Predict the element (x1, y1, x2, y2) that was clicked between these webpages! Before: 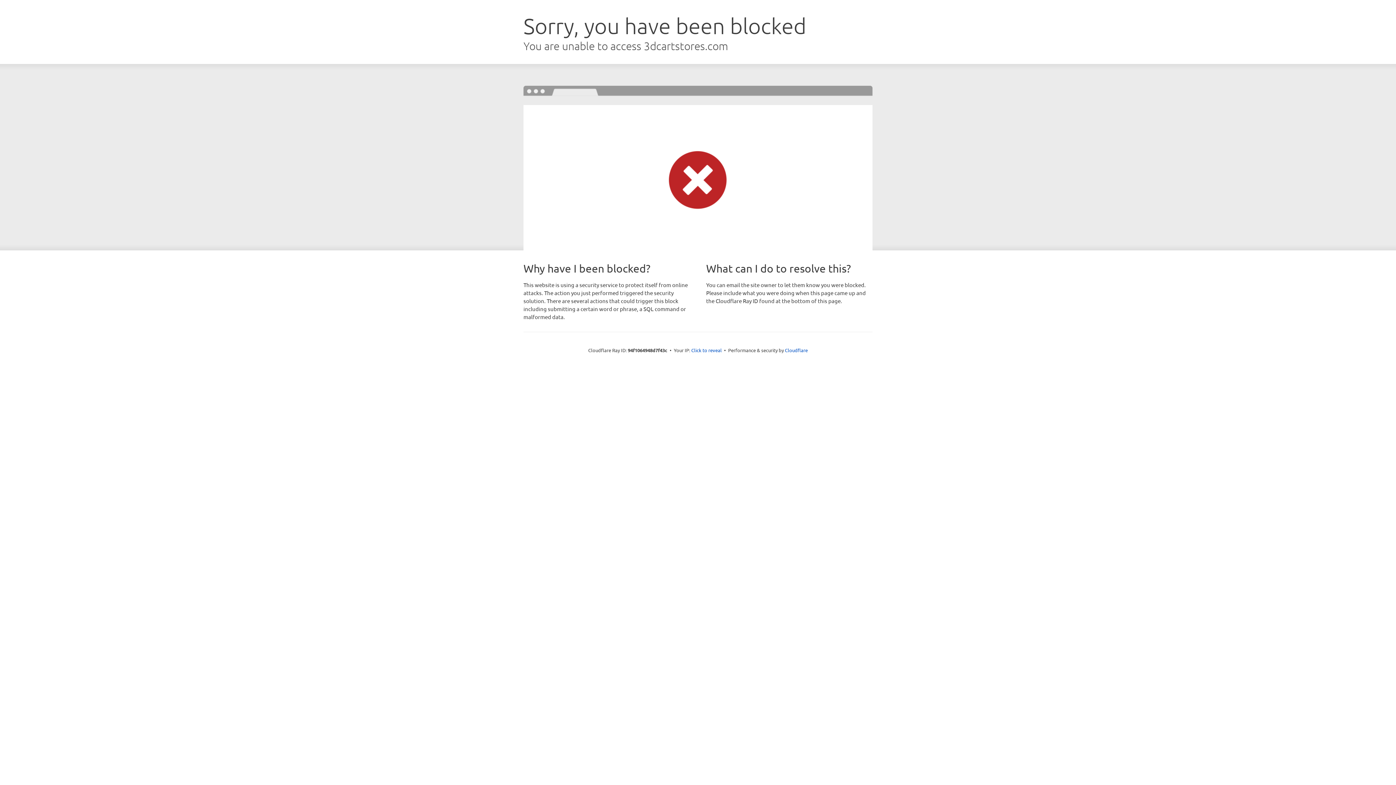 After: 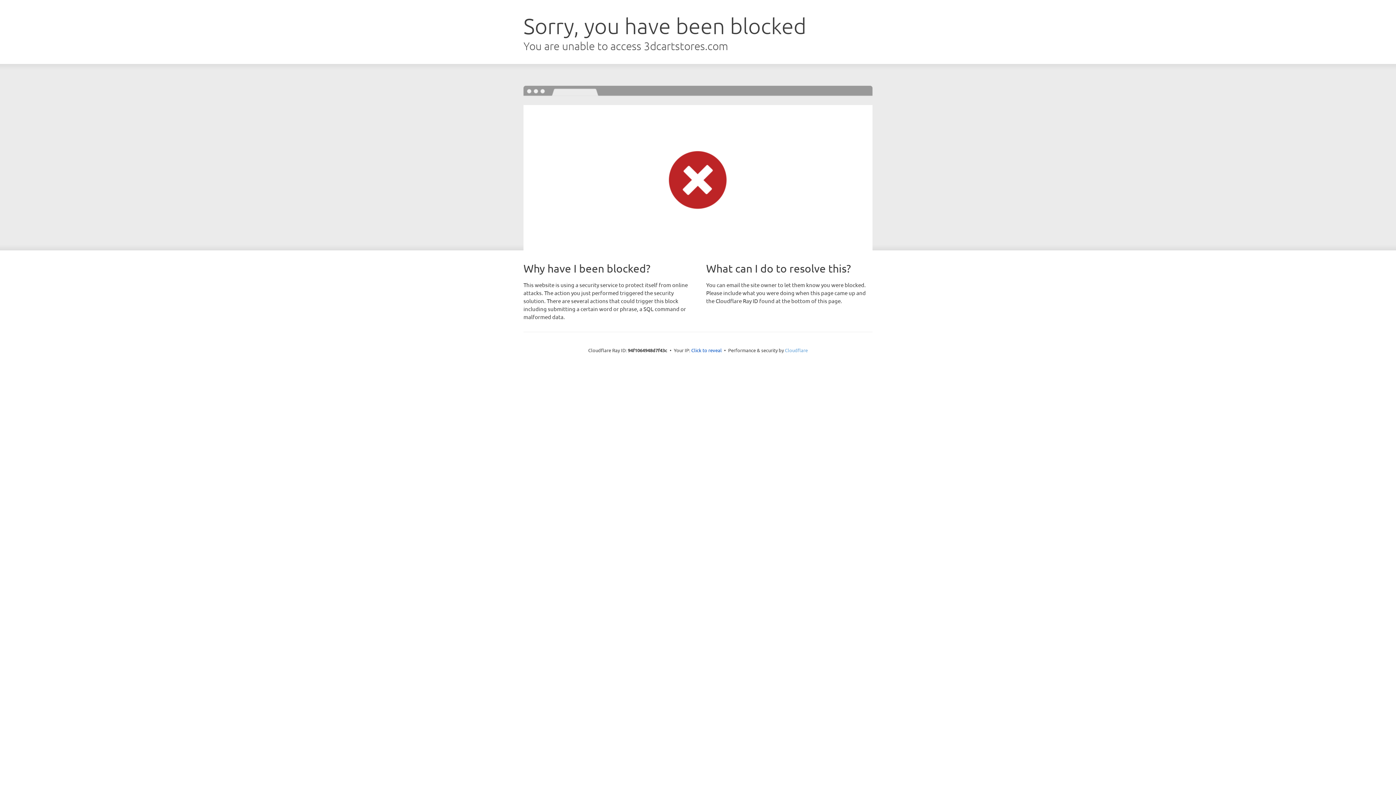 Action: label: Cloudflare bbox: (785, 347, 808, 353)